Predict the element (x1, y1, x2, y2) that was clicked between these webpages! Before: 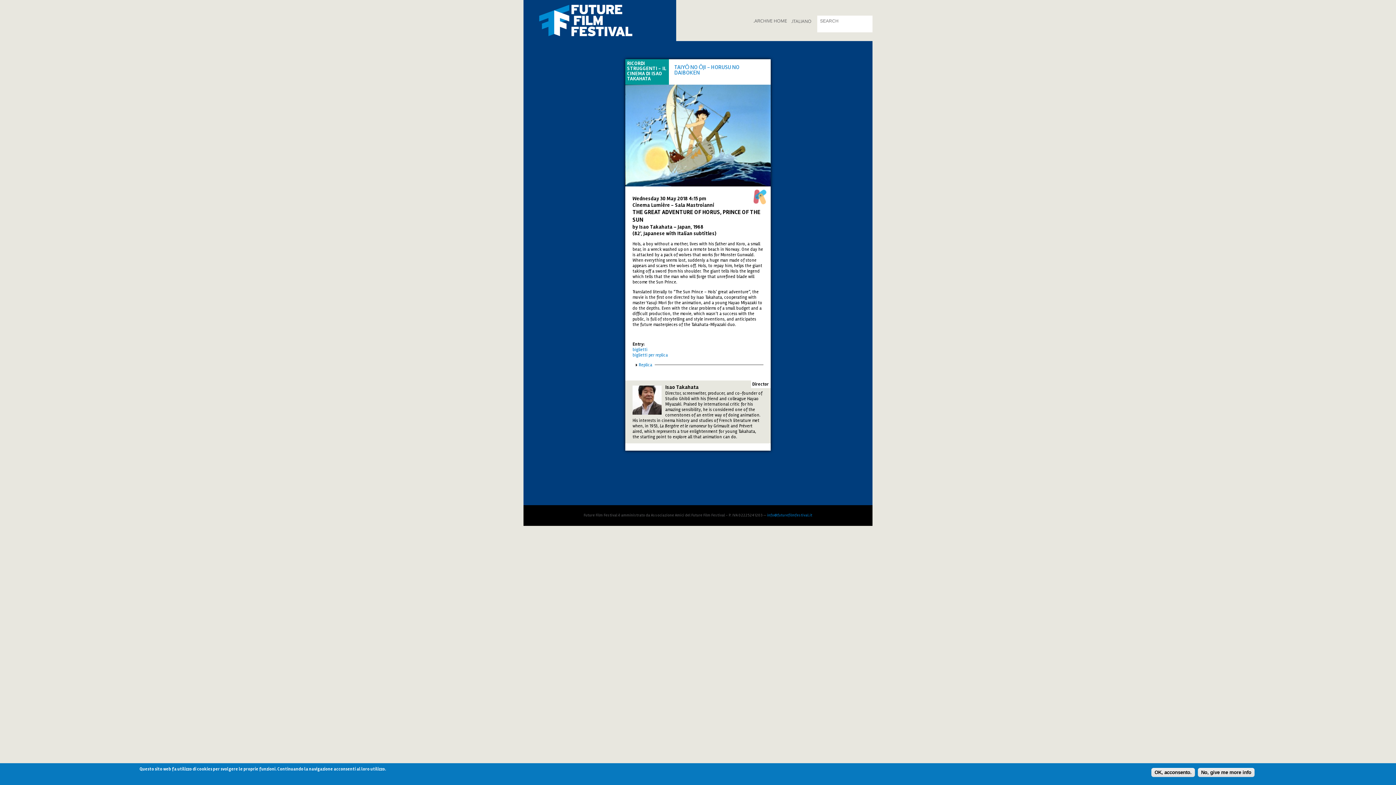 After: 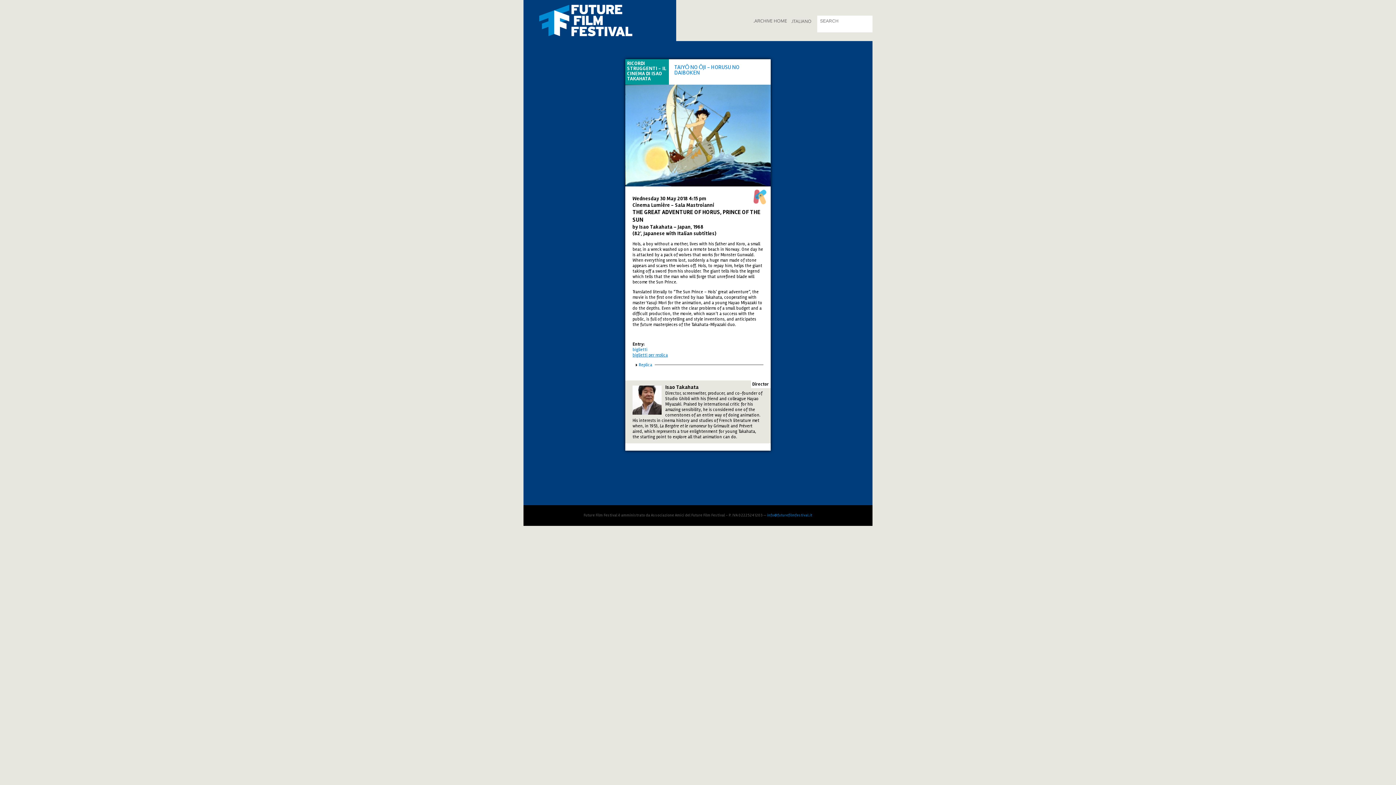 Action: bbox: (632, 352, 668, 358) label: biglietti per replica